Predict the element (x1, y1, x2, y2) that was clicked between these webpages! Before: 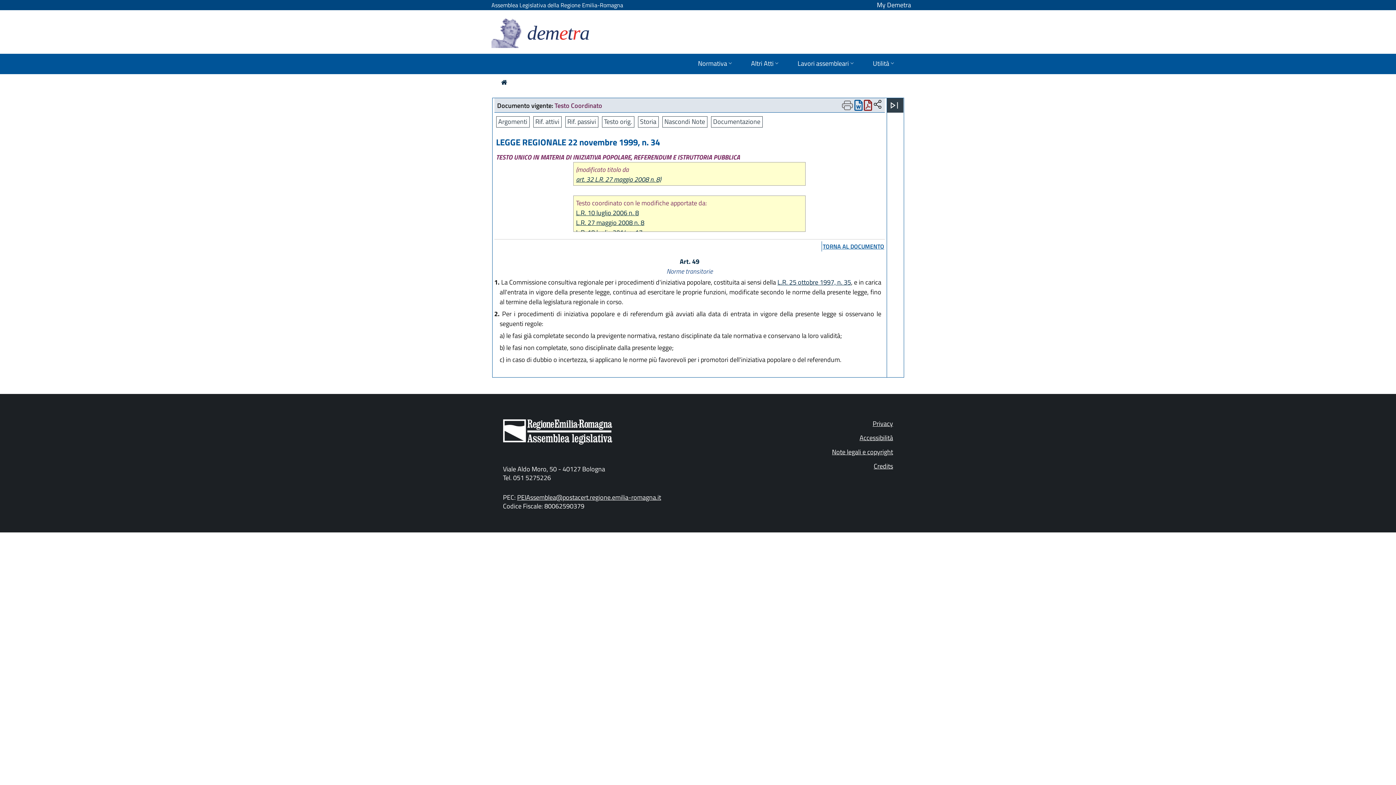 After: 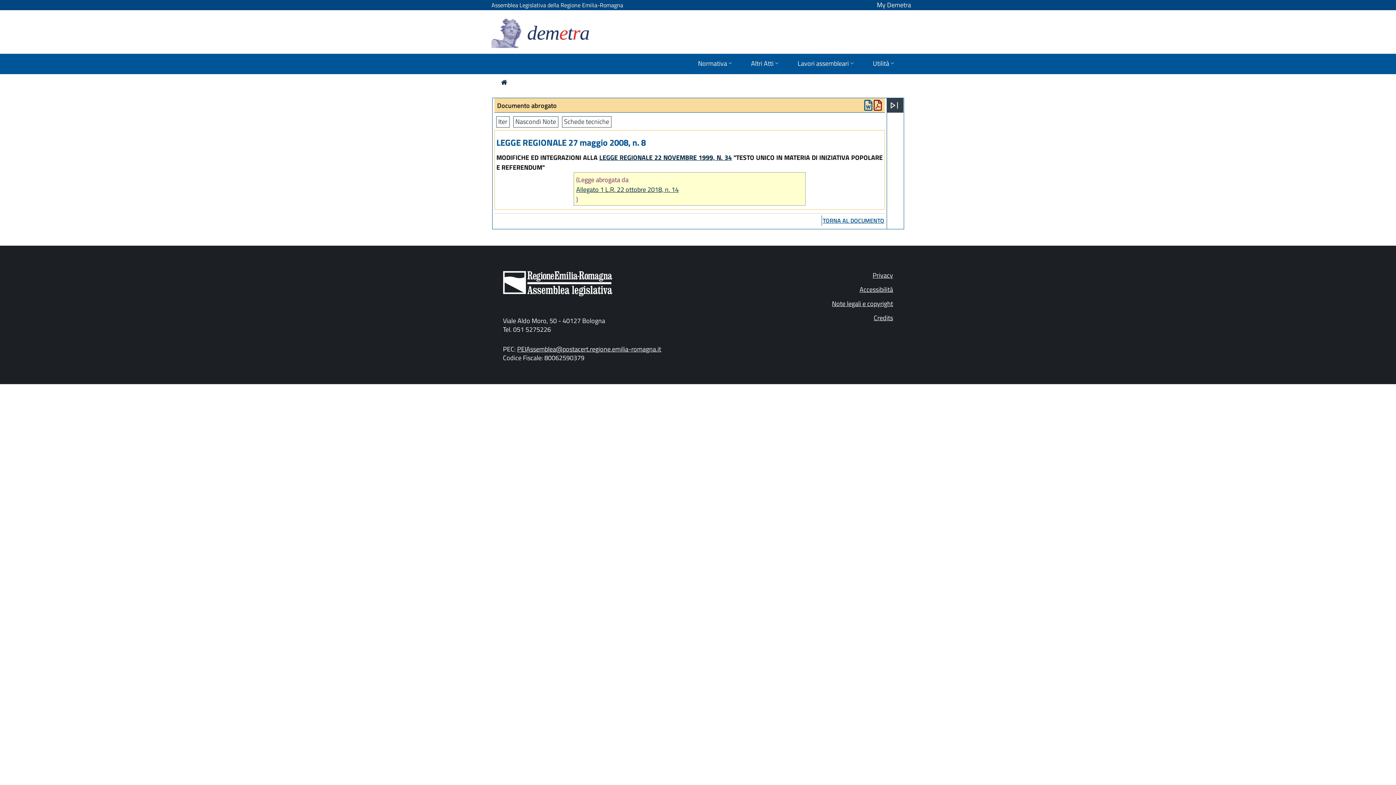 Action: label: art. 32 L.R. 27 maggio 2008 n. 8) bbox: (576, 174, 803, 184)